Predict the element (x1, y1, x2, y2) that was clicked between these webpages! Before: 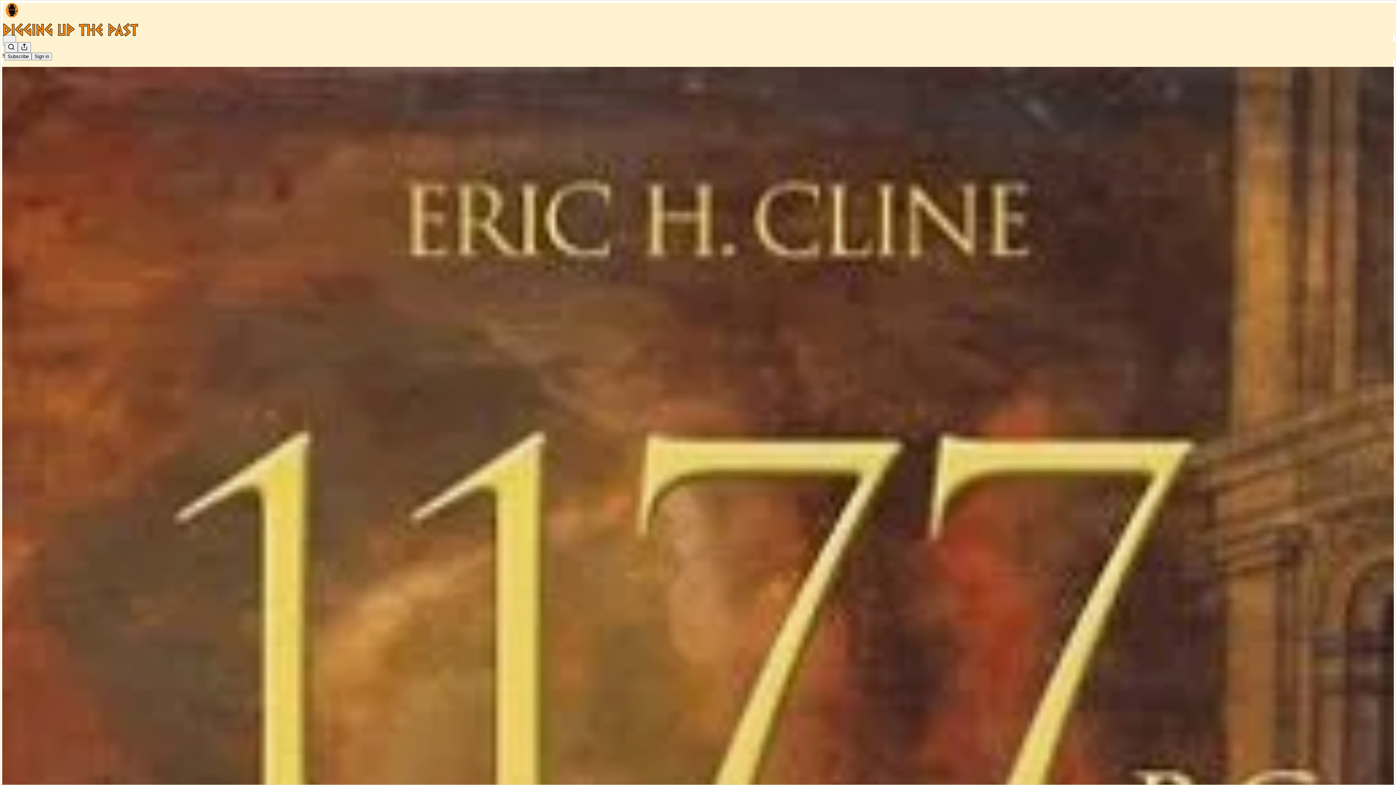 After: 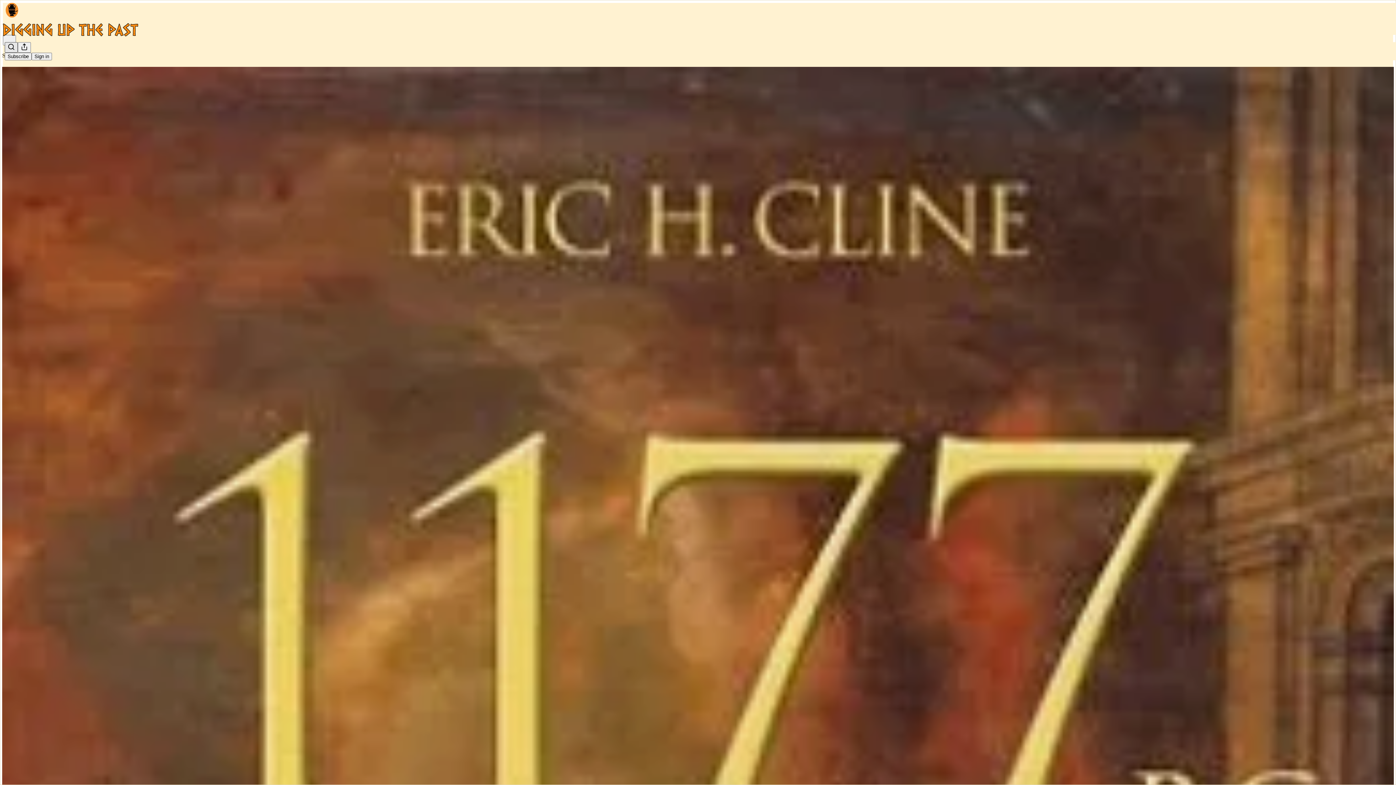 Action: bbox: (4, 42, 17, 52) label: Search